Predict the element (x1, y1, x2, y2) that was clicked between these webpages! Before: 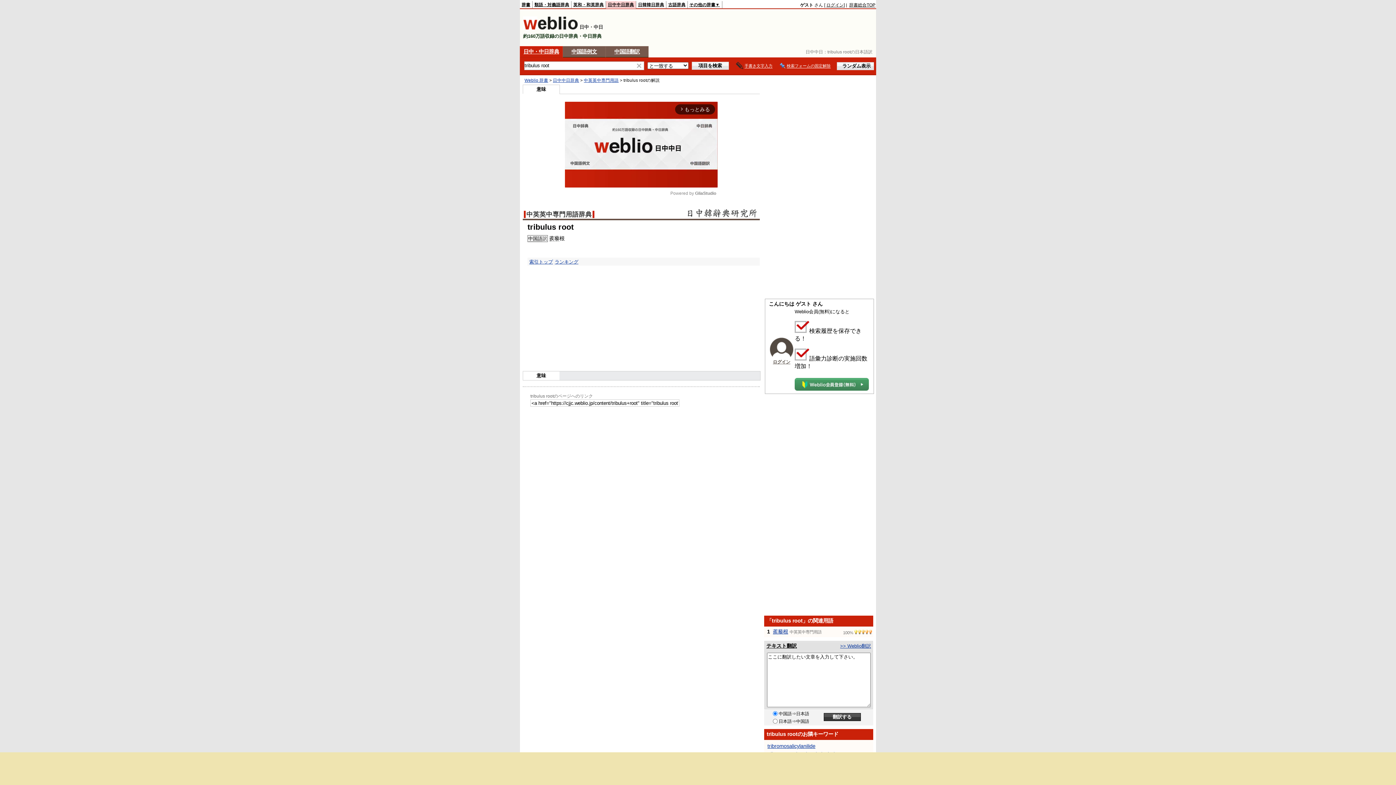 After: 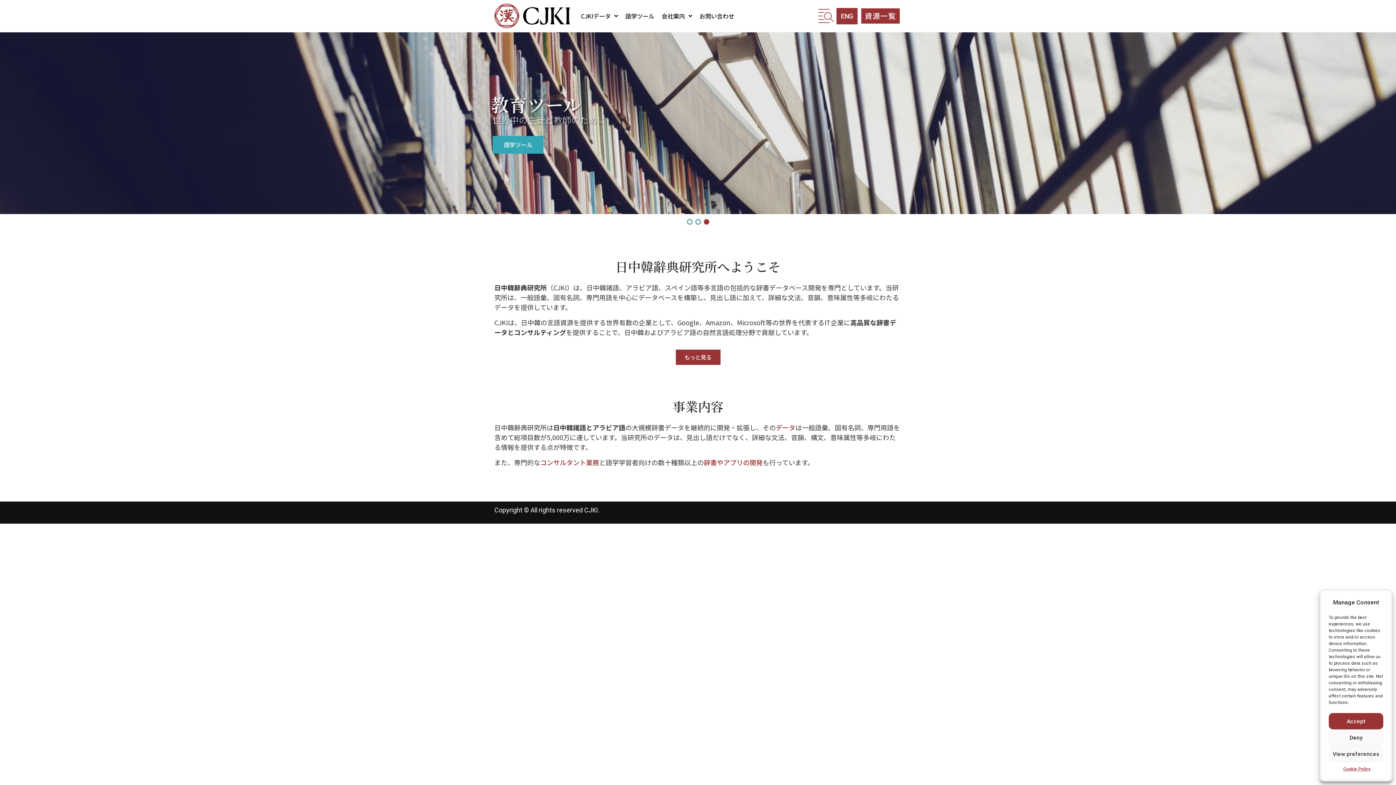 Action: bbox: (685, 206, 757, 219)